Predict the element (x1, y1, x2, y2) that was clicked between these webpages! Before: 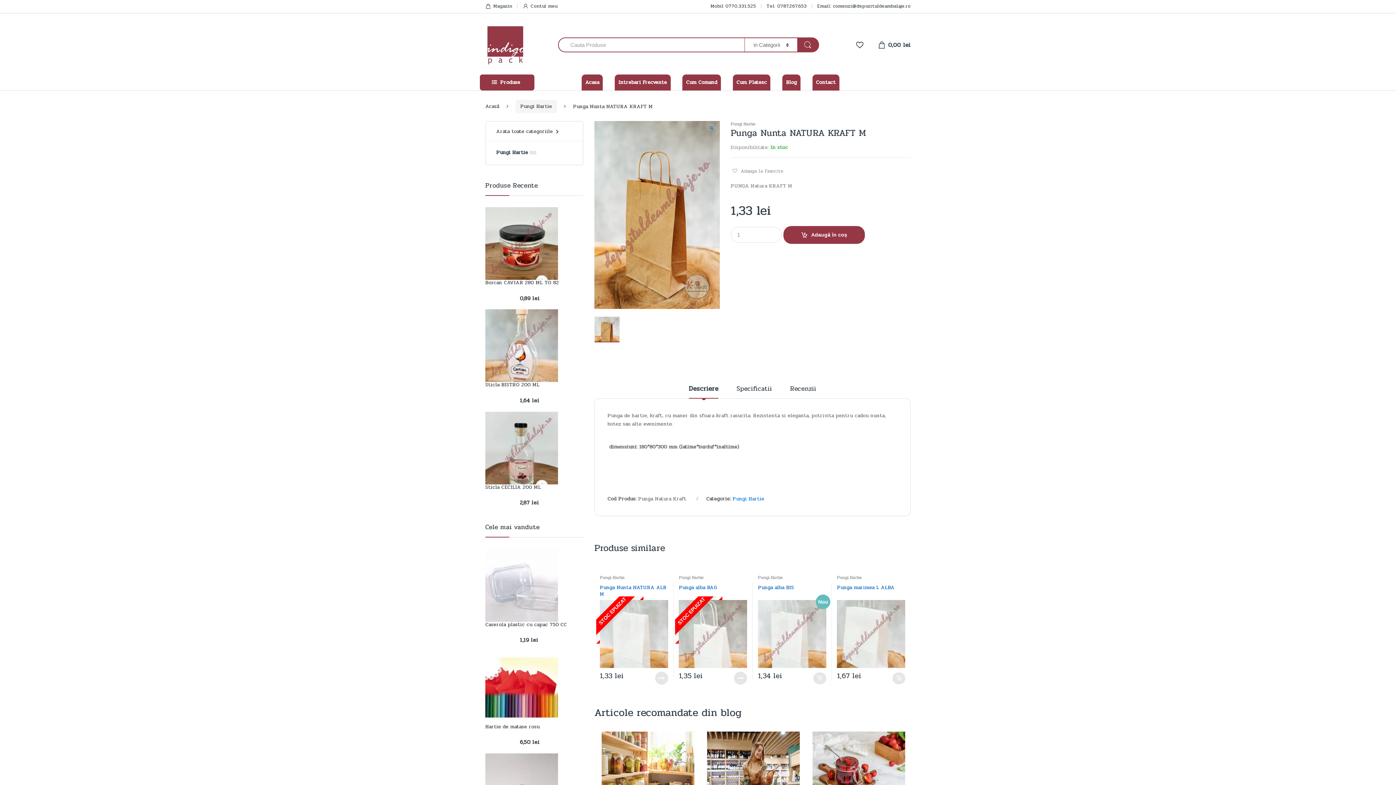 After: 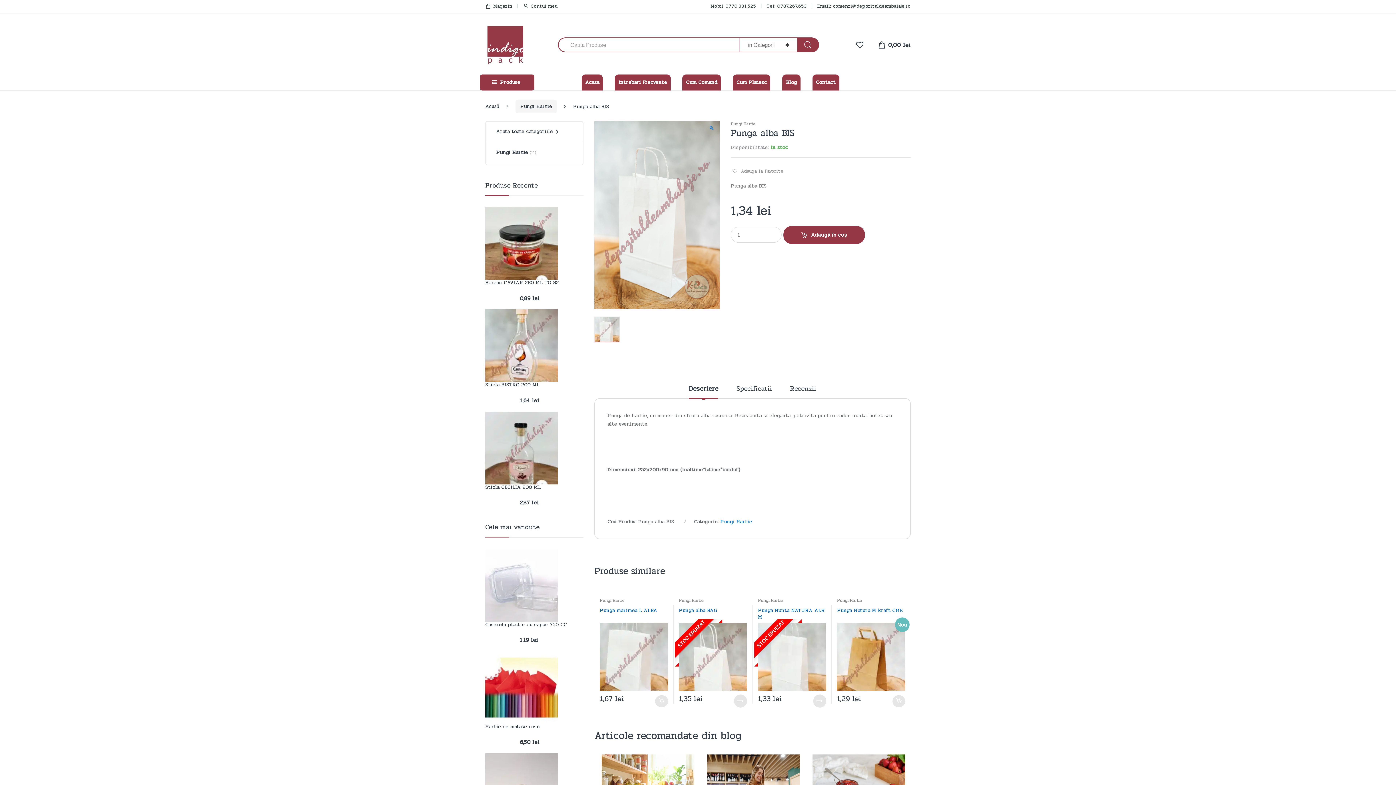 Action: bbox: (758, 584, 826, 668) label: Punga alba BIS
Nou